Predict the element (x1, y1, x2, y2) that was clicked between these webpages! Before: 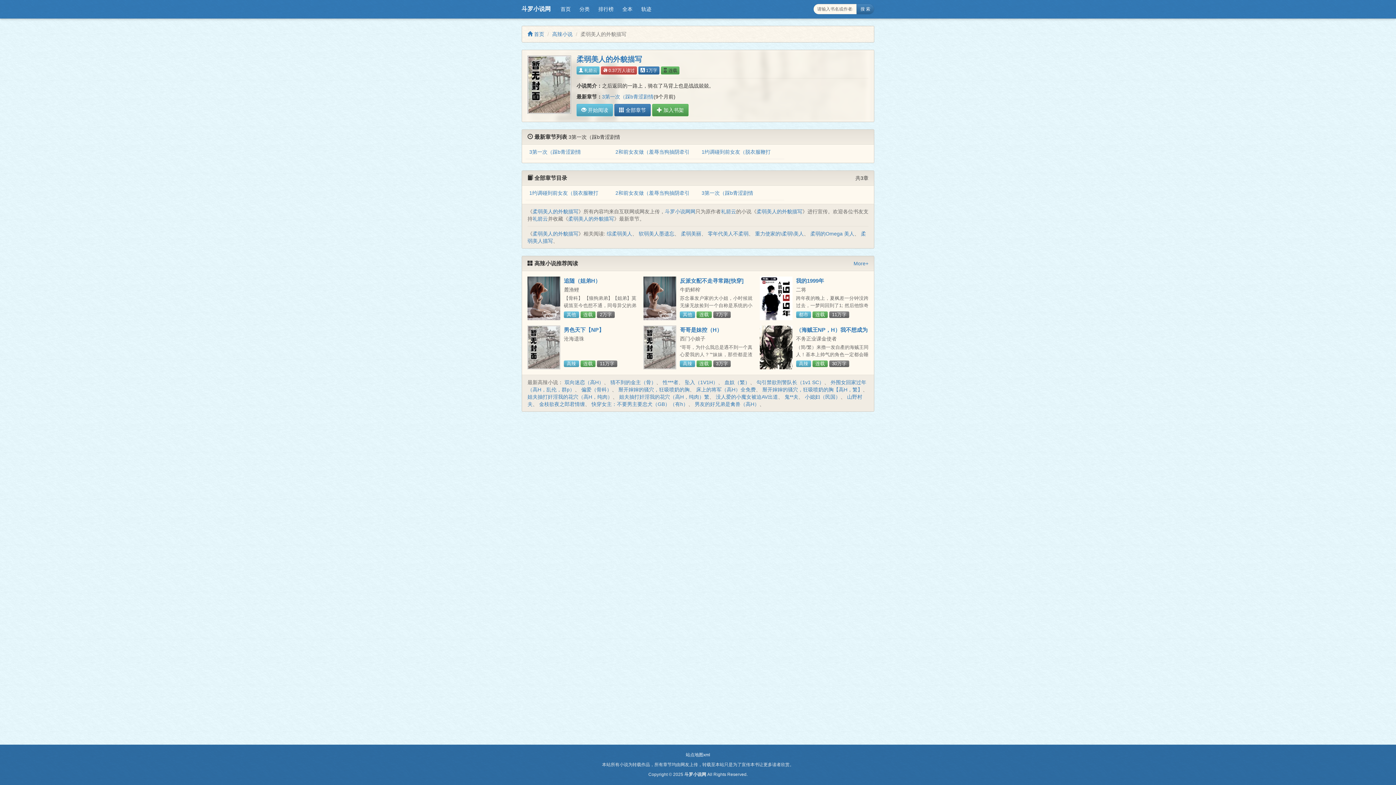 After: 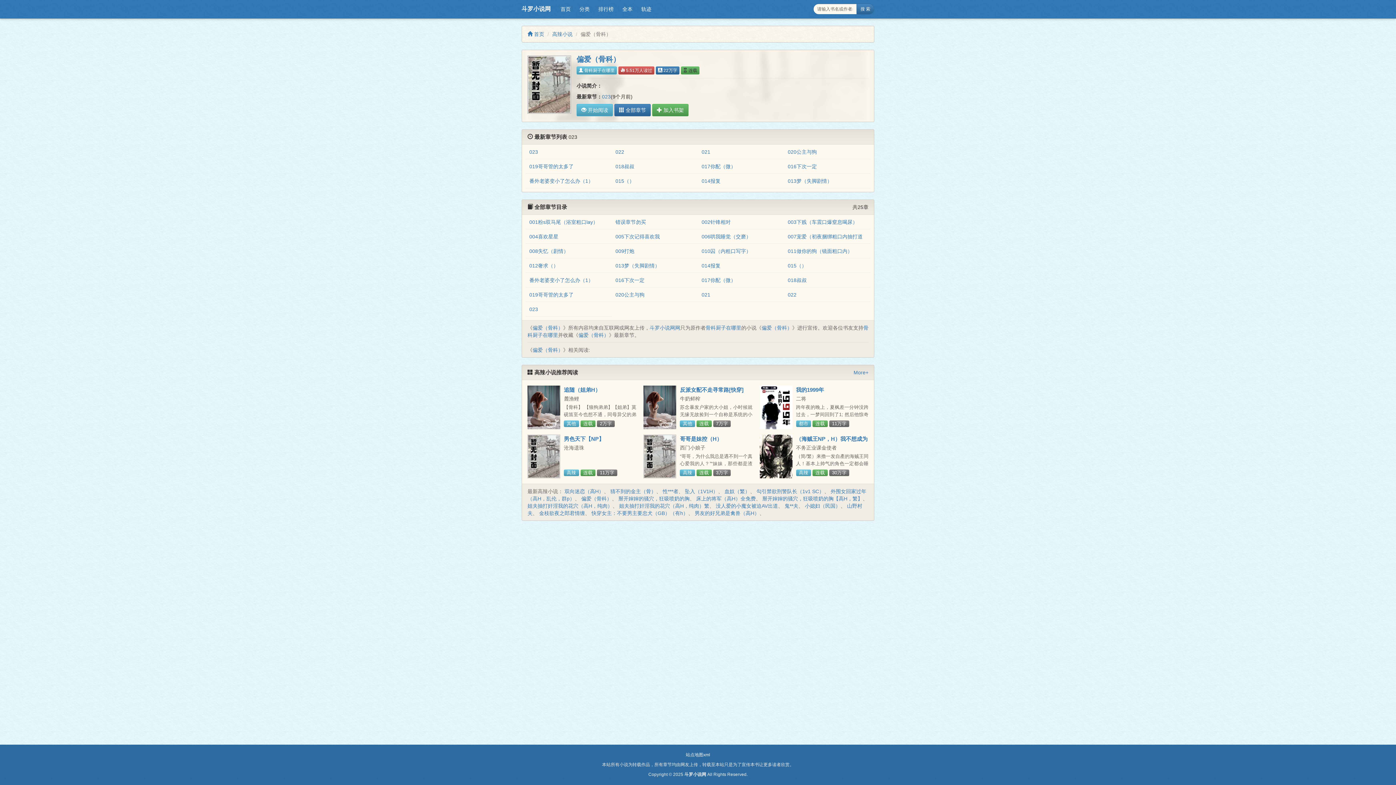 Action: bbox: (581, 387, 612, 392) label: 偏爱（骨科）